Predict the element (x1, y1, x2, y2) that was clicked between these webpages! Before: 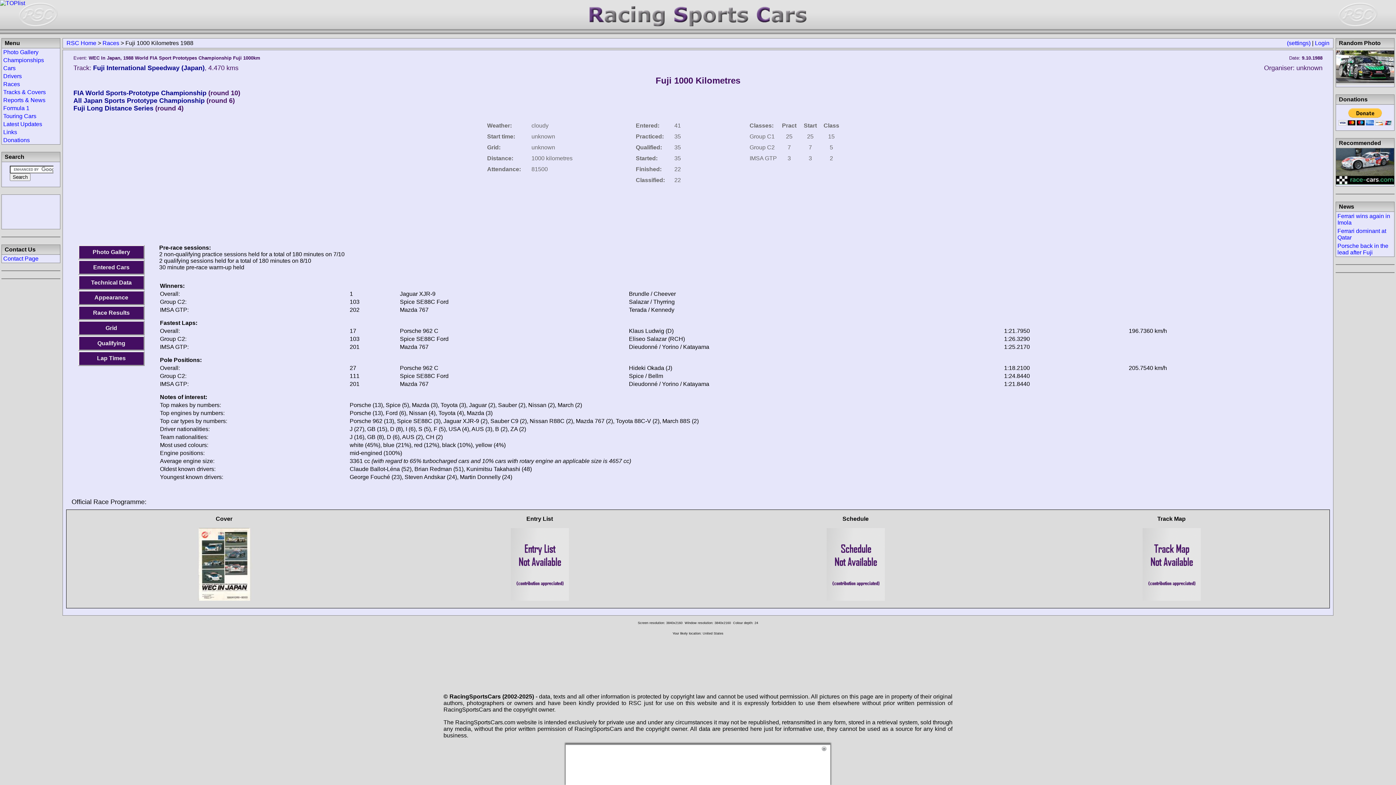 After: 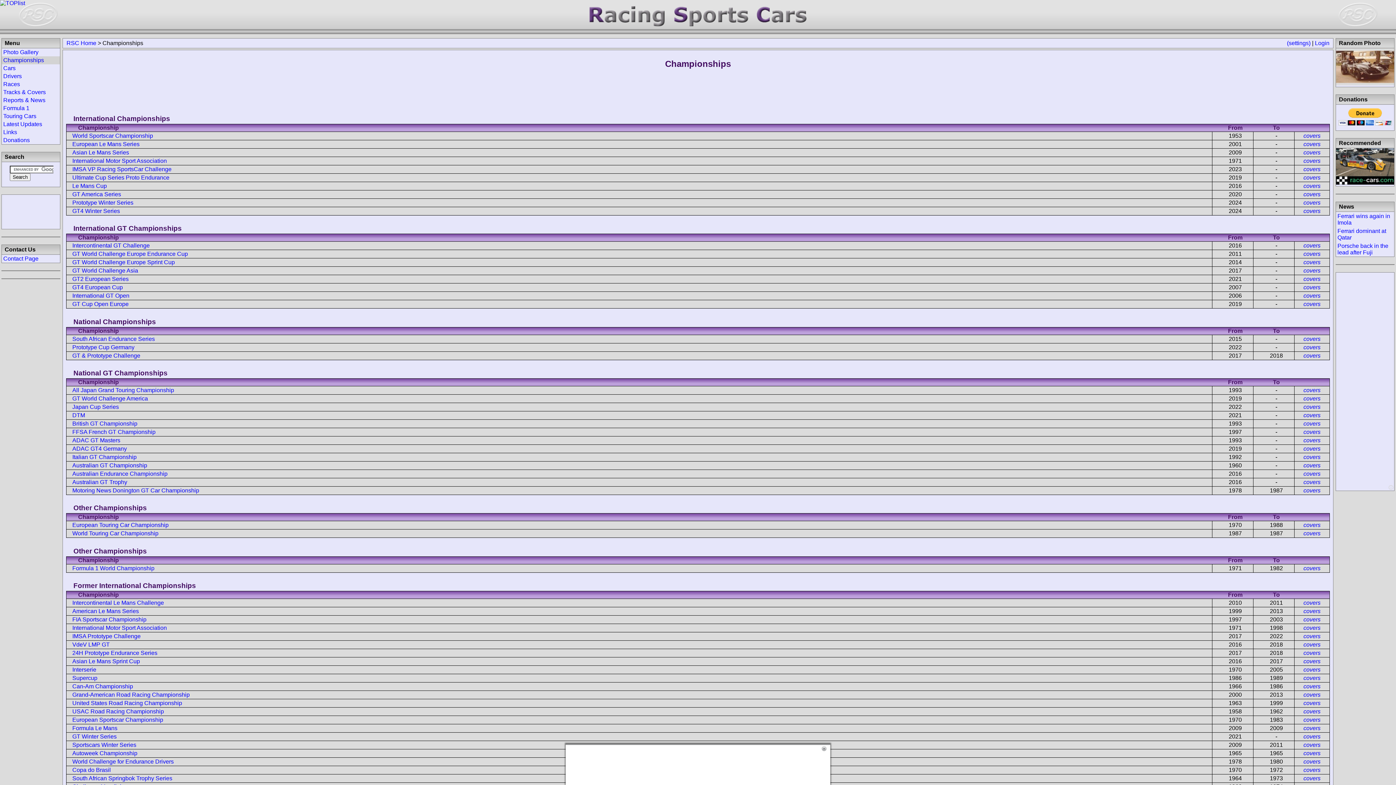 Action: label: Championships bbox: (3, 57, 44, 63)